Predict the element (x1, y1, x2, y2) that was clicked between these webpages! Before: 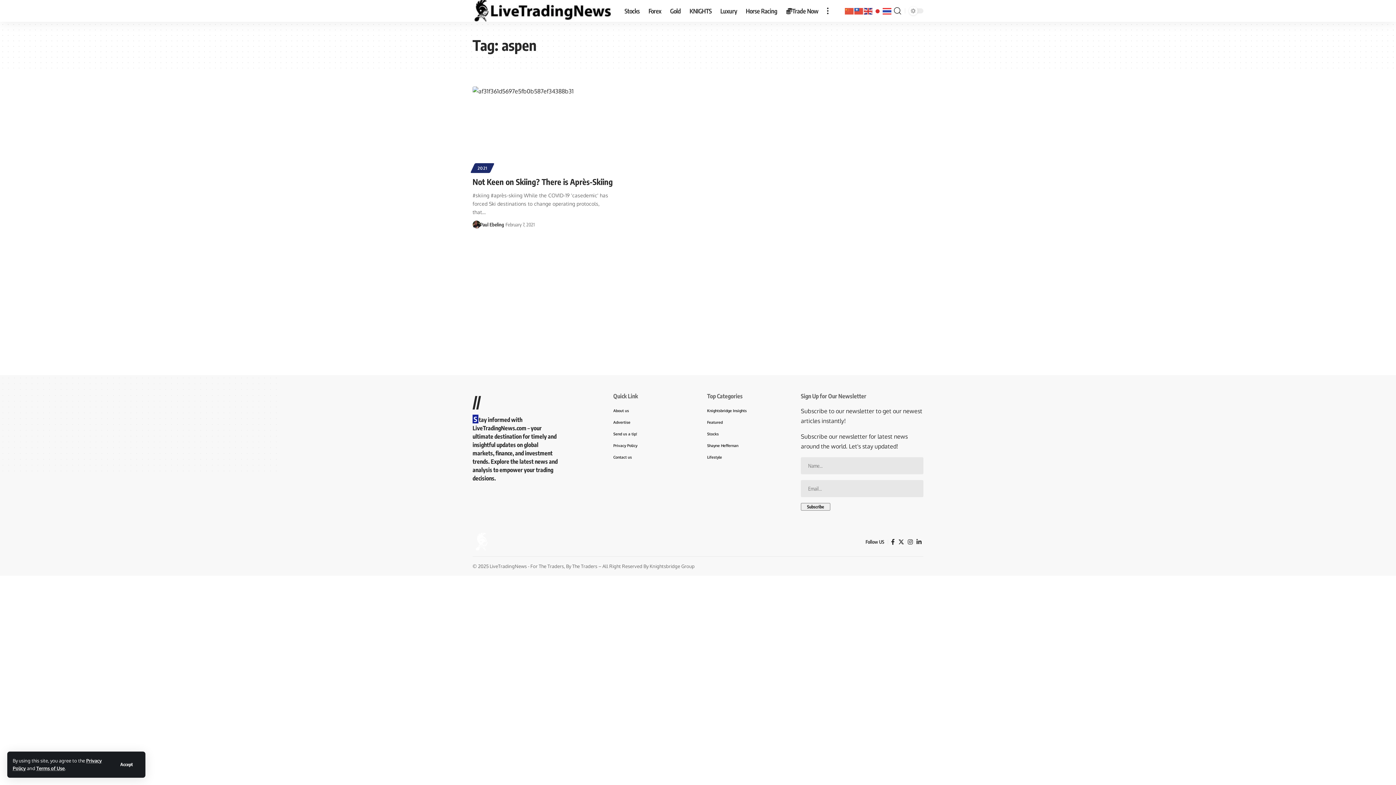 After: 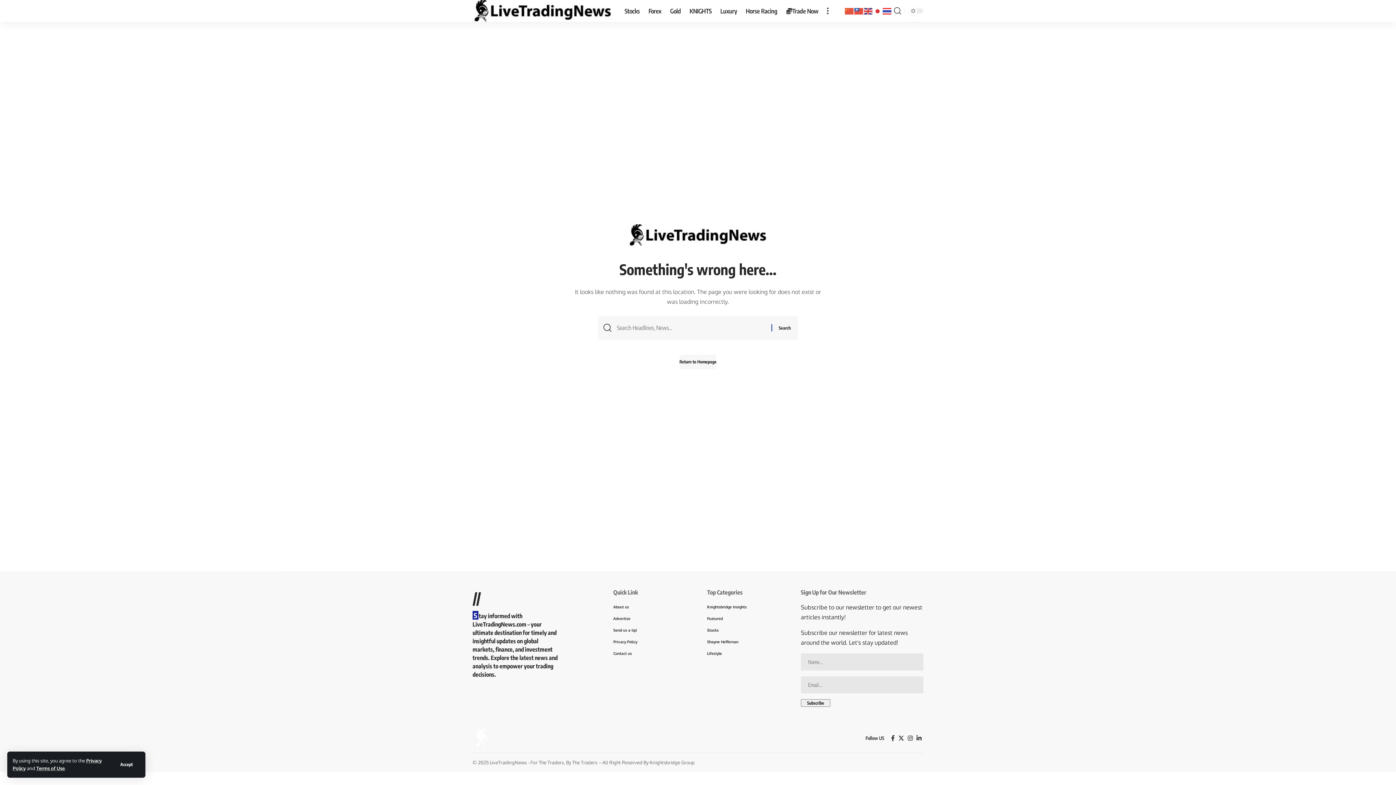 Action: label: Terms of Use bbox: (36, 765, 64, 771)